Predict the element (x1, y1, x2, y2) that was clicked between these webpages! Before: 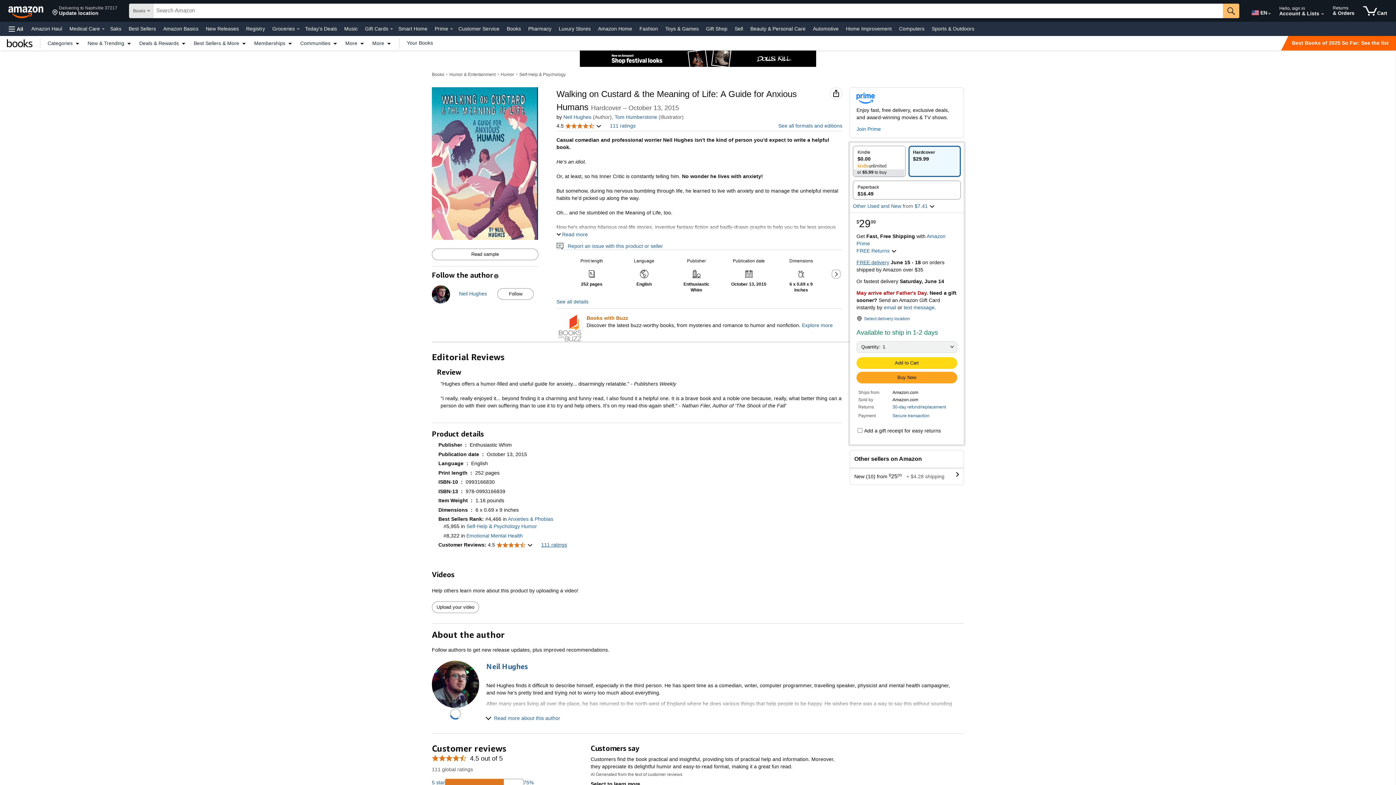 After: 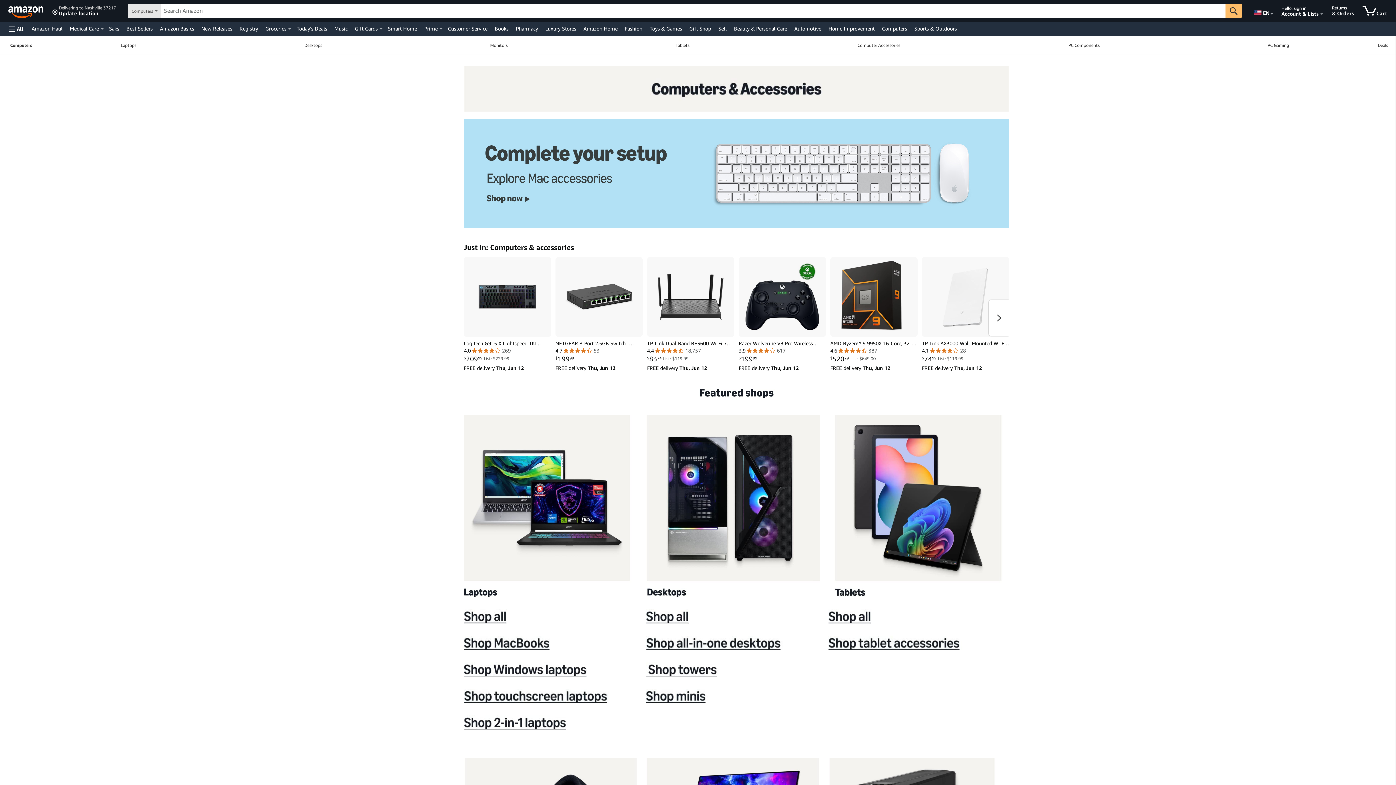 Action: label: Computers bbox: (897, 23, 926, 33)